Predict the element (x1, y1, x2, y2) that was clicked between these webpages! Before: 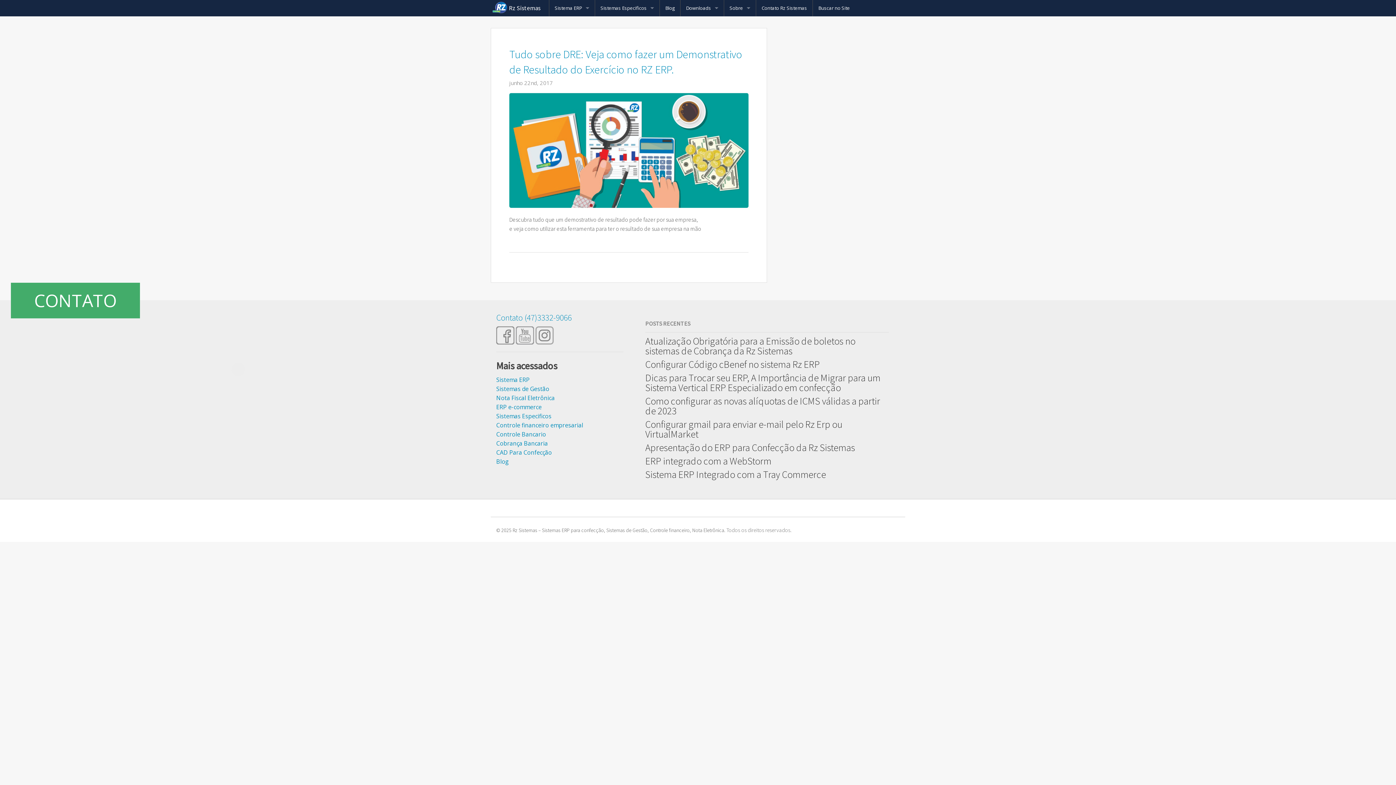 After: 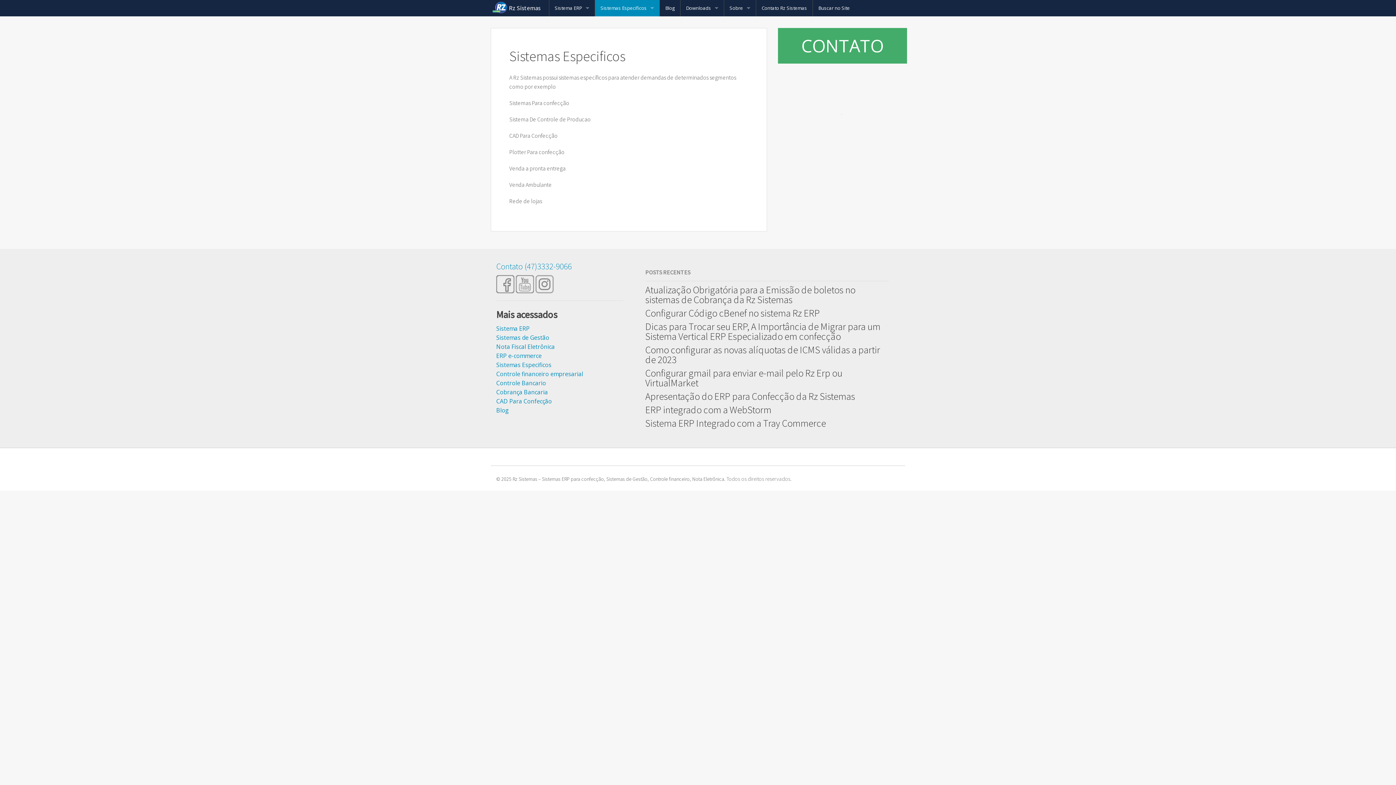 Action: label: Sistemas Especificos bbox: (595, 0, 659, 16)